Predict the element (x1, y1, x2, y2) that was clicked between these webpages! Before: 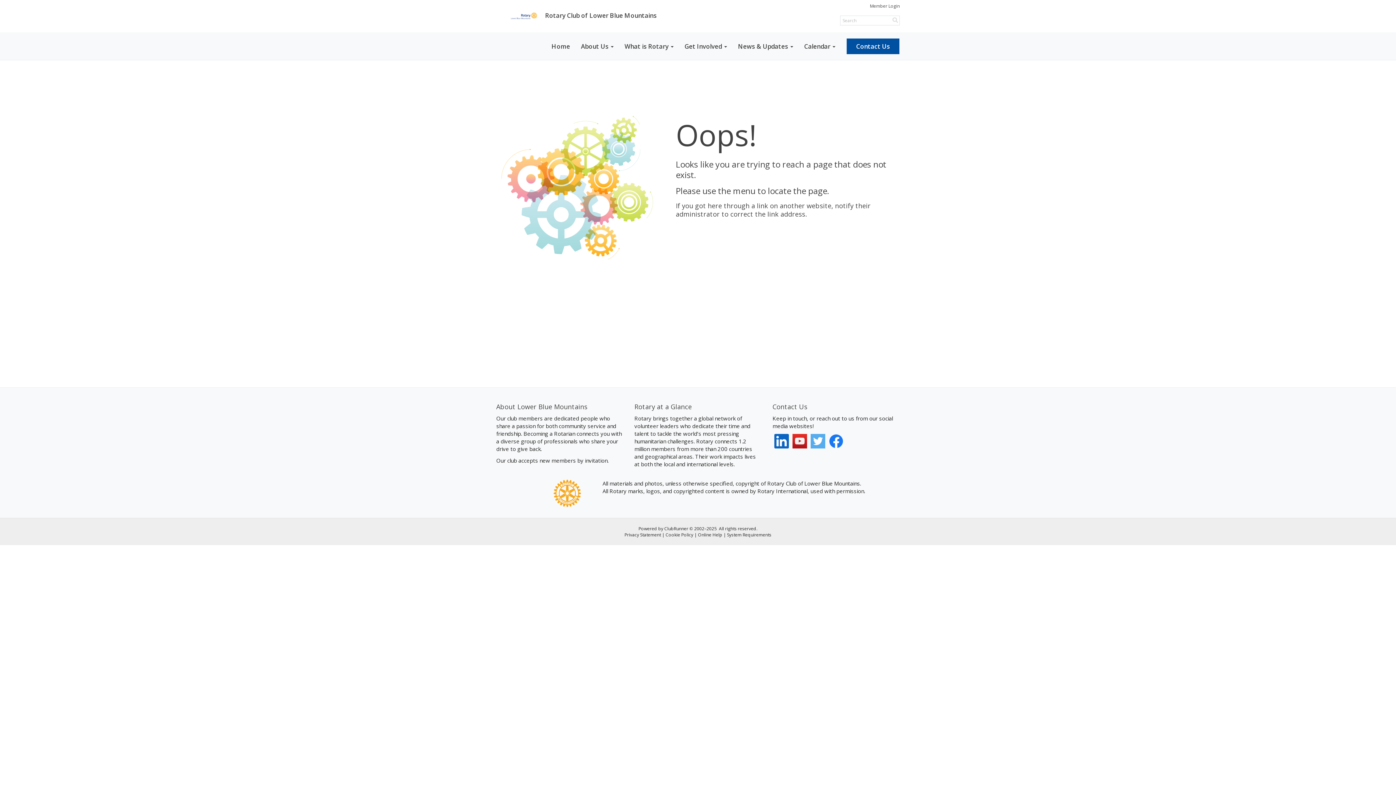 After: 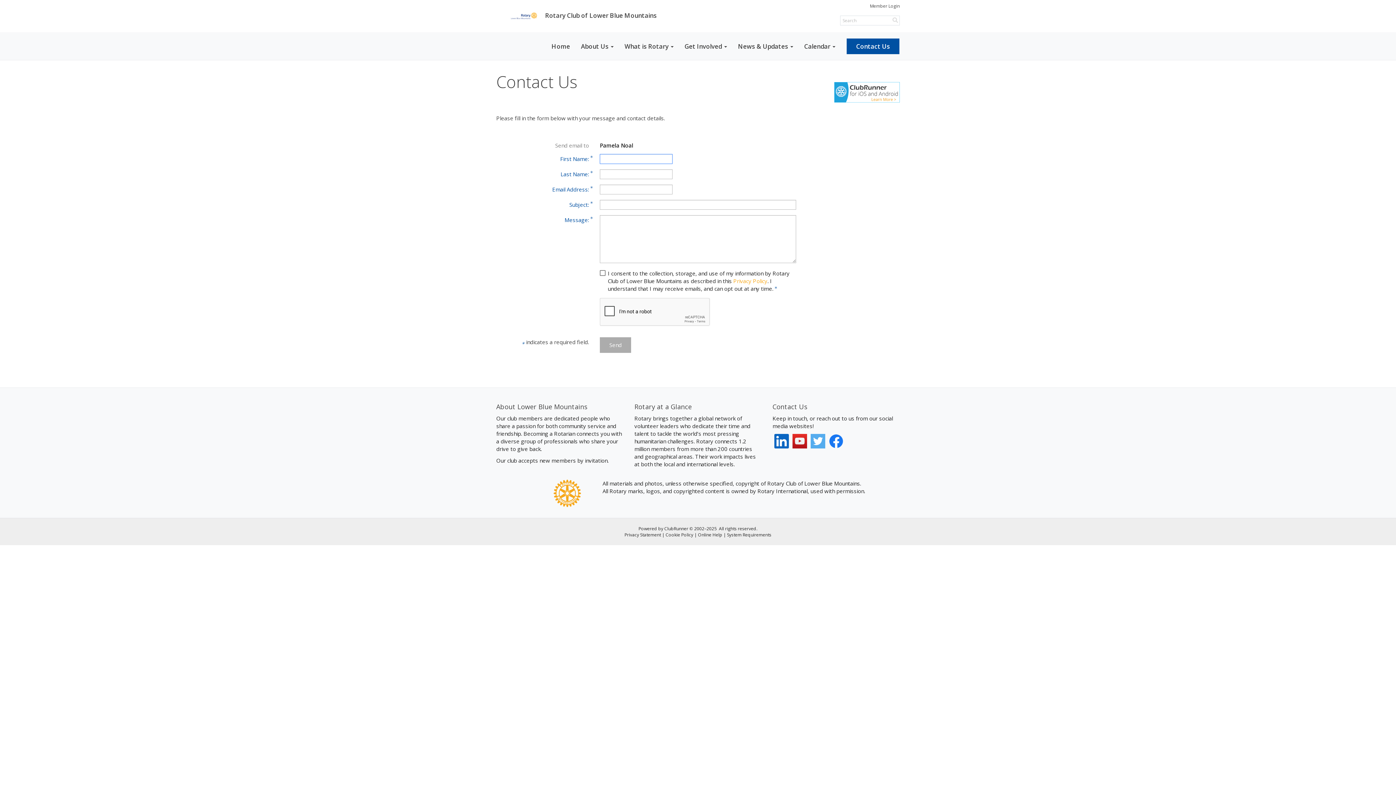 Action: label: Contact Us bbox: (846, 38, 899, 54)